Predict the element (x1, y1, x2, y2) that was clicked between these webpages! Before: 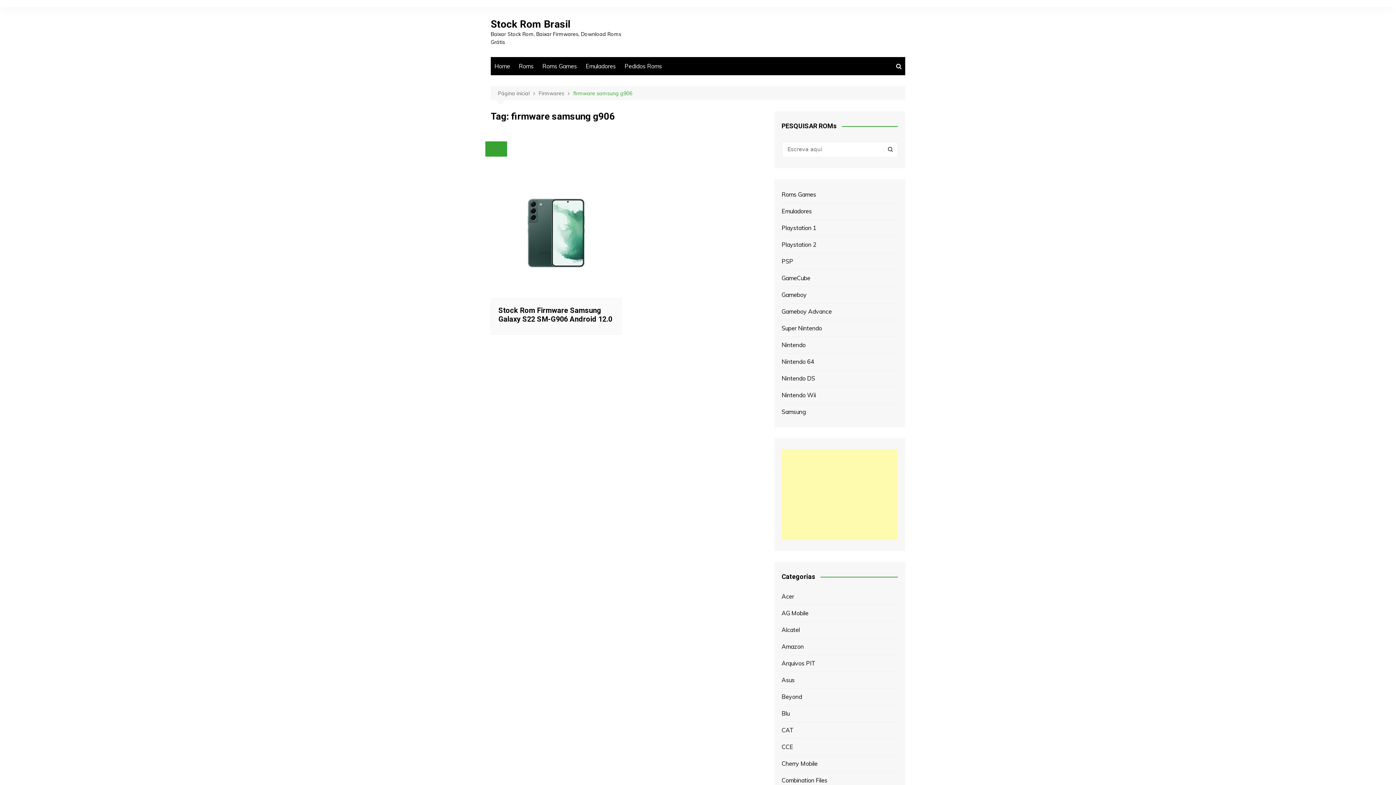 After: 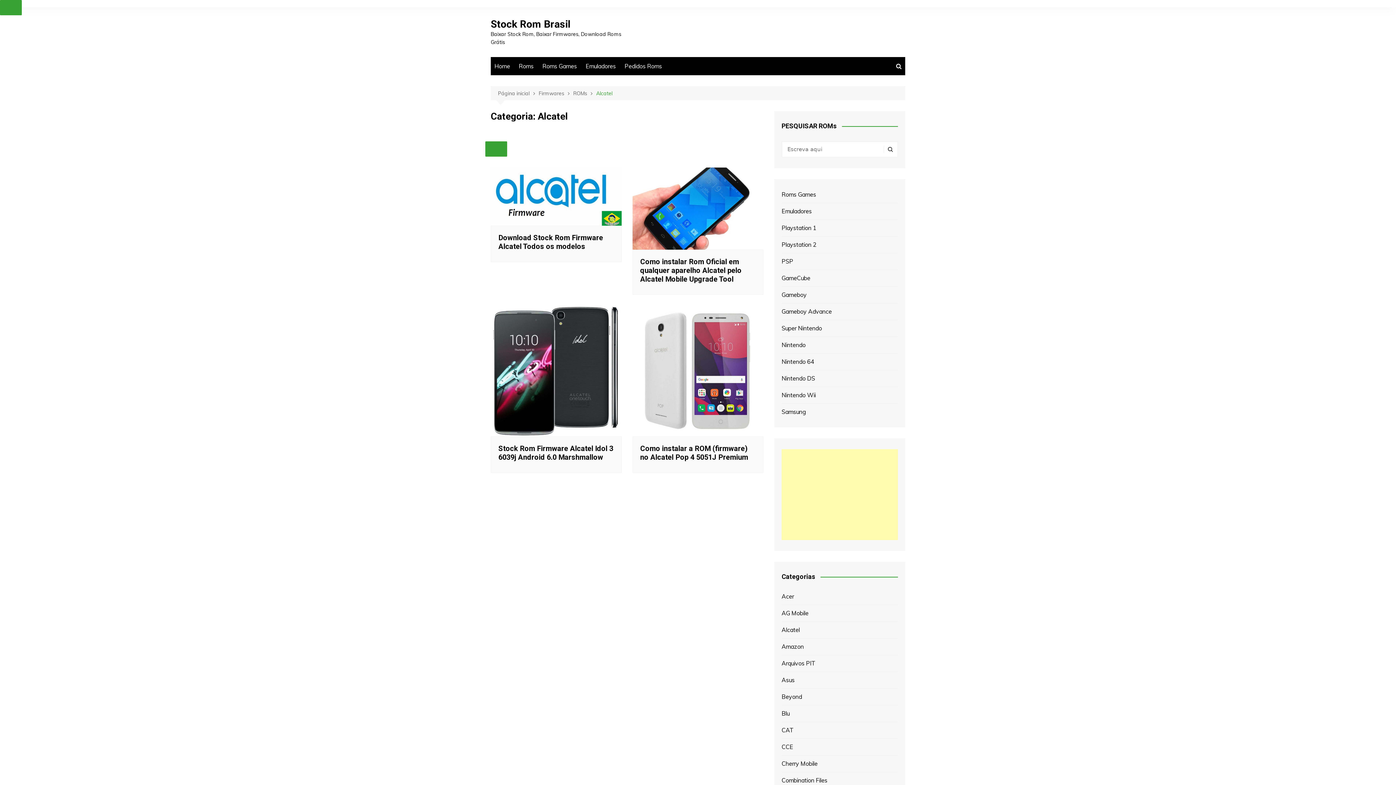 Action: label: Alcatel bbox: (781, 625, 800, 634)